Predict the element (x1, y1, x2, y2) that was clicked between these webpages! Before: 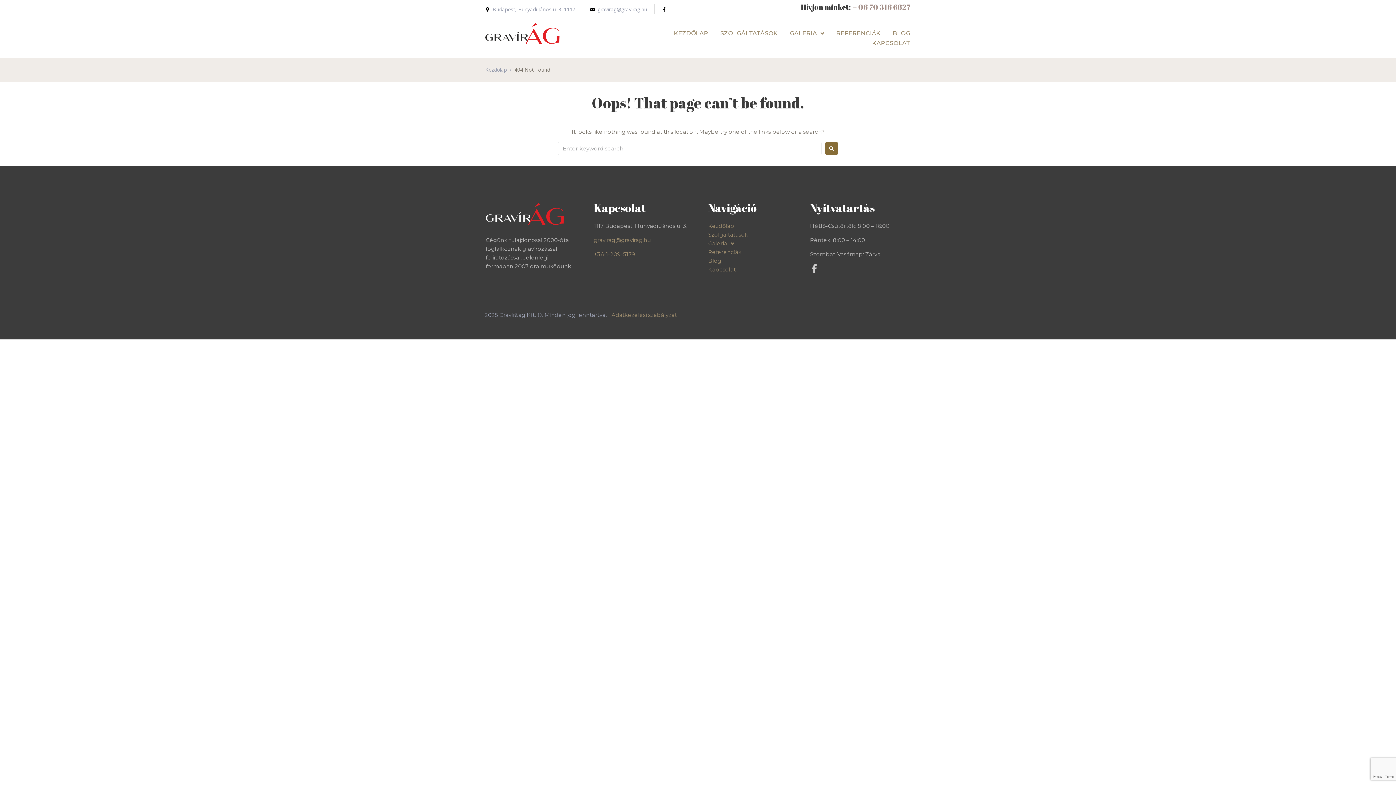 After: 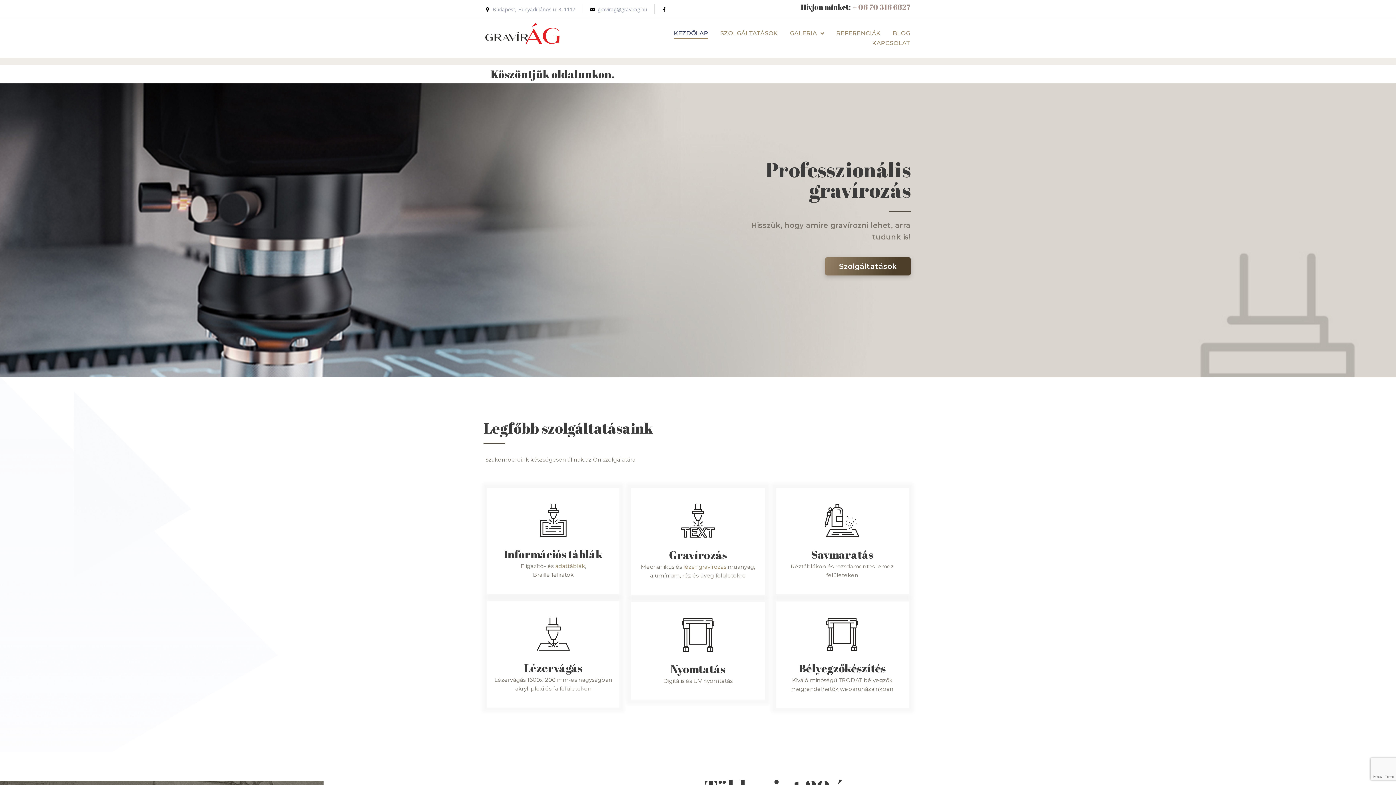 Action: label: KEZDŐLAP bbox: (674, 29, 708, 39)